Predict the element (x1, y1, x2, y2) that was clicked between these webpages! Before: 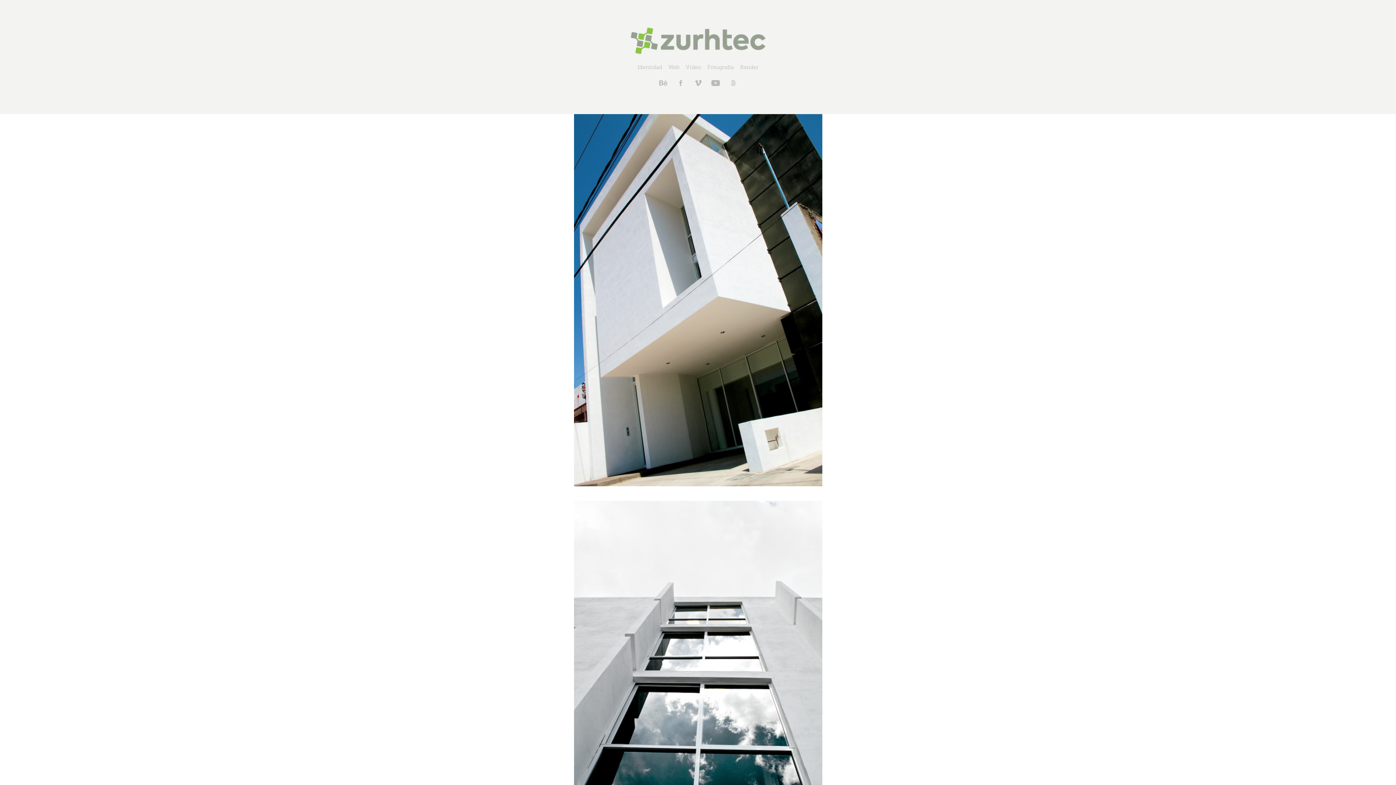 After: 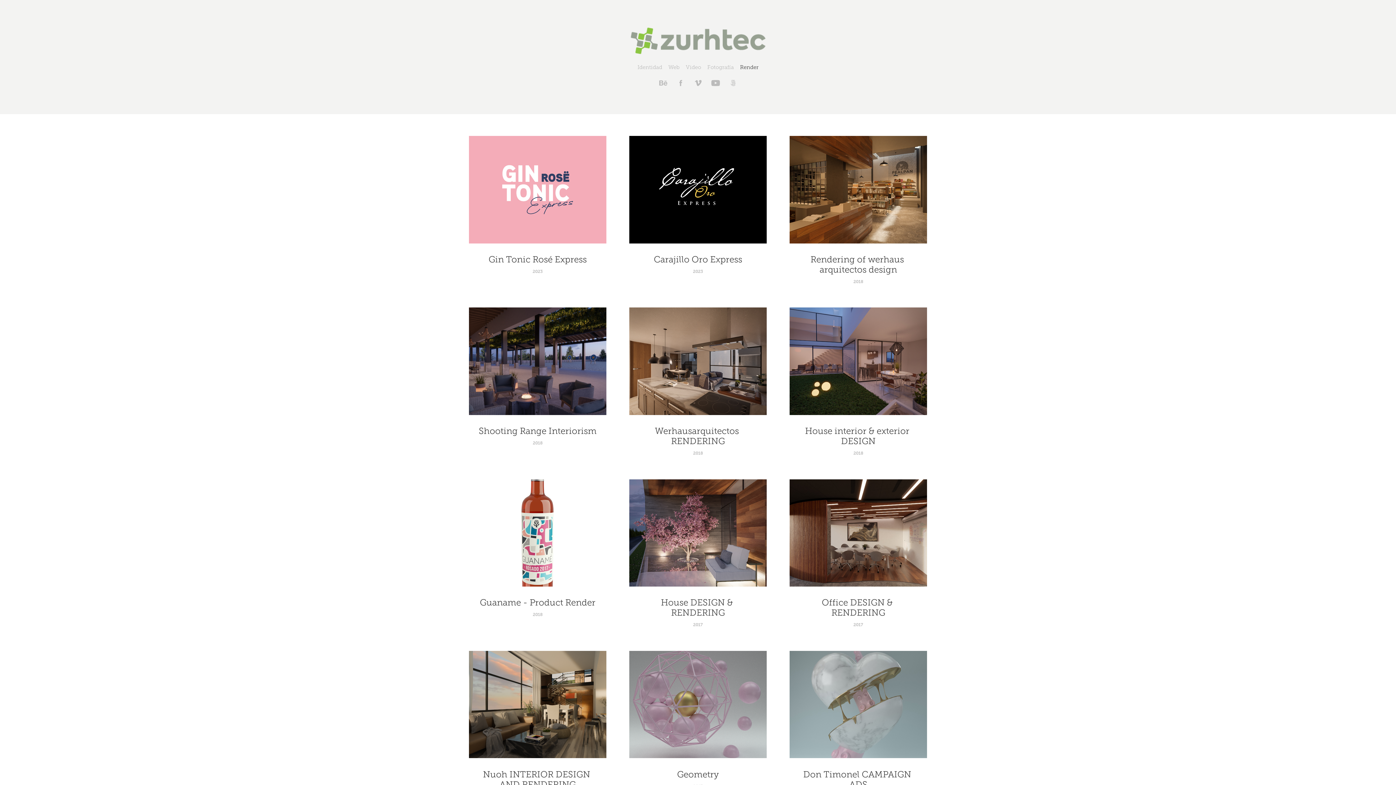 Action: bbox: (740, 64, 758, 70) label: Render